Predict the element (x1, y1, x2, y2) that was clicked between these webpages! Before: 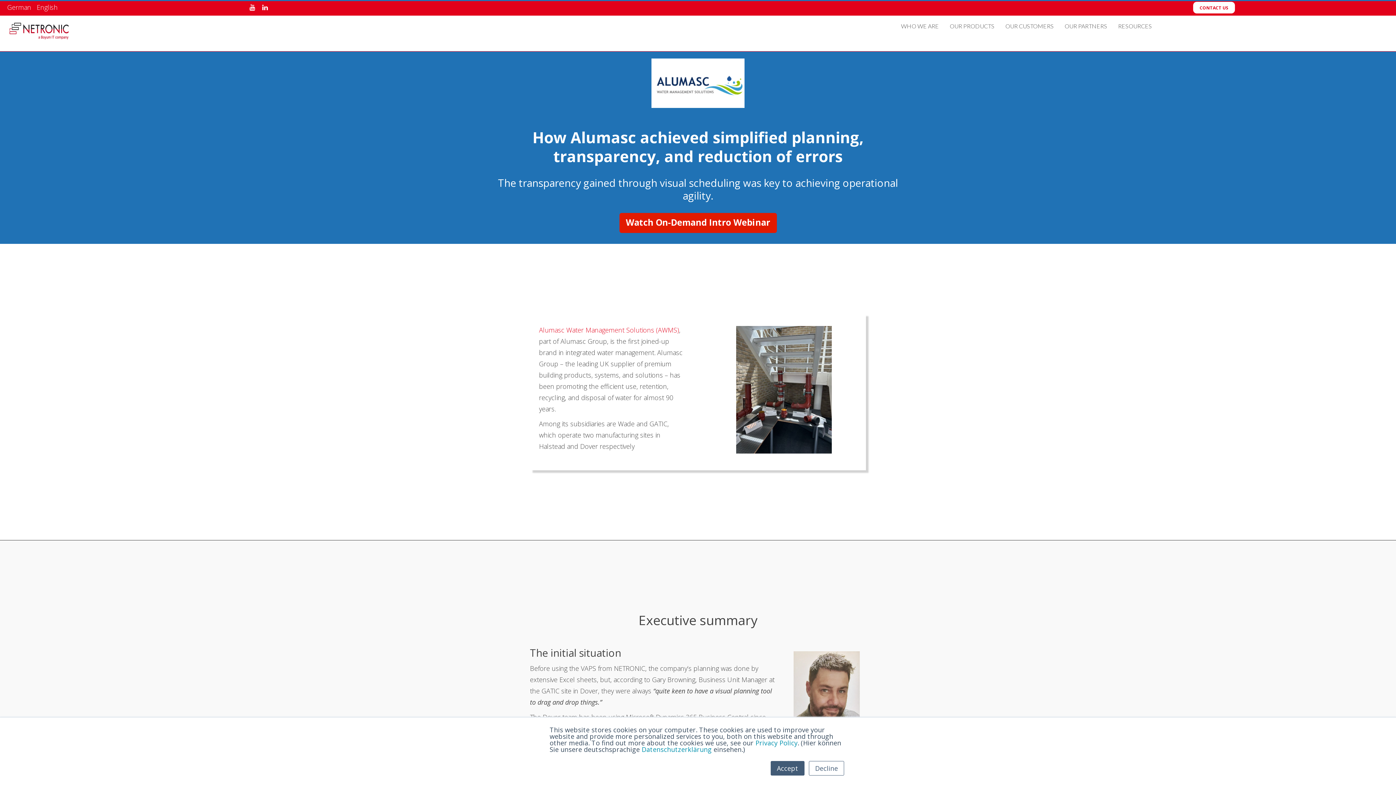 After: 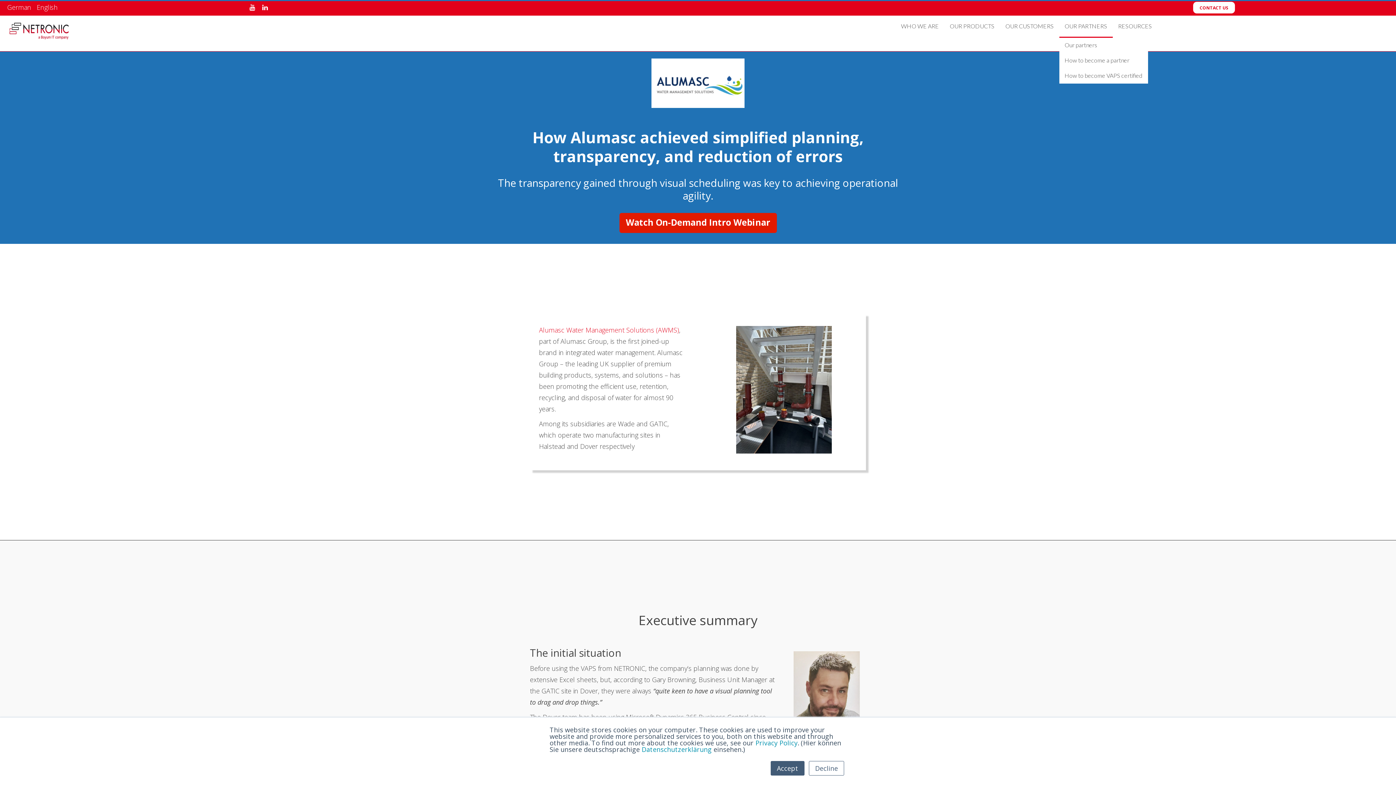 Action: bbox: (1059, 17, 1112, 37) label: OUR PARTNERS